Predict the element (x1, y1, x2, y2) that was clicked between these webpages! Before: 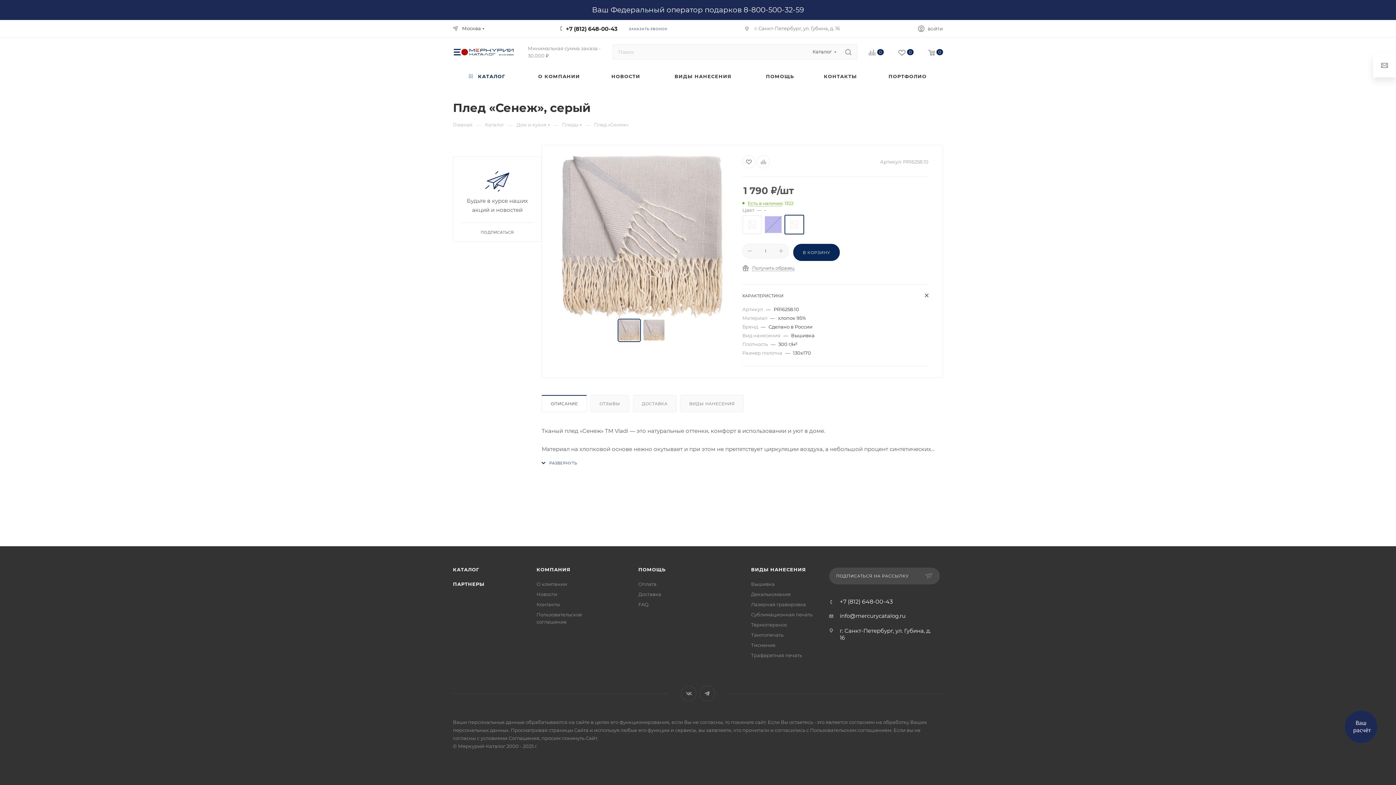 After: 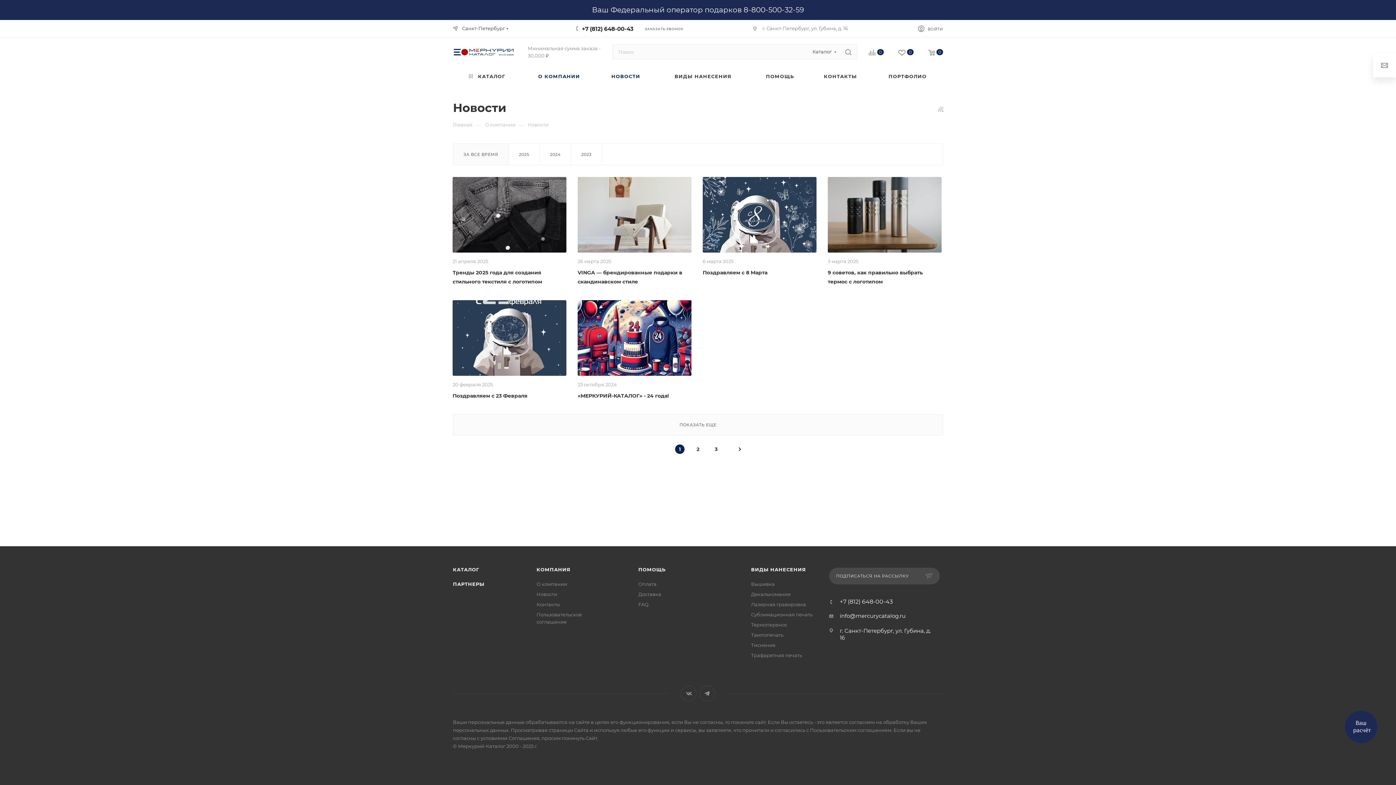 Action: bbox: (597, 66, 654, 86) label: НОВОСТИ